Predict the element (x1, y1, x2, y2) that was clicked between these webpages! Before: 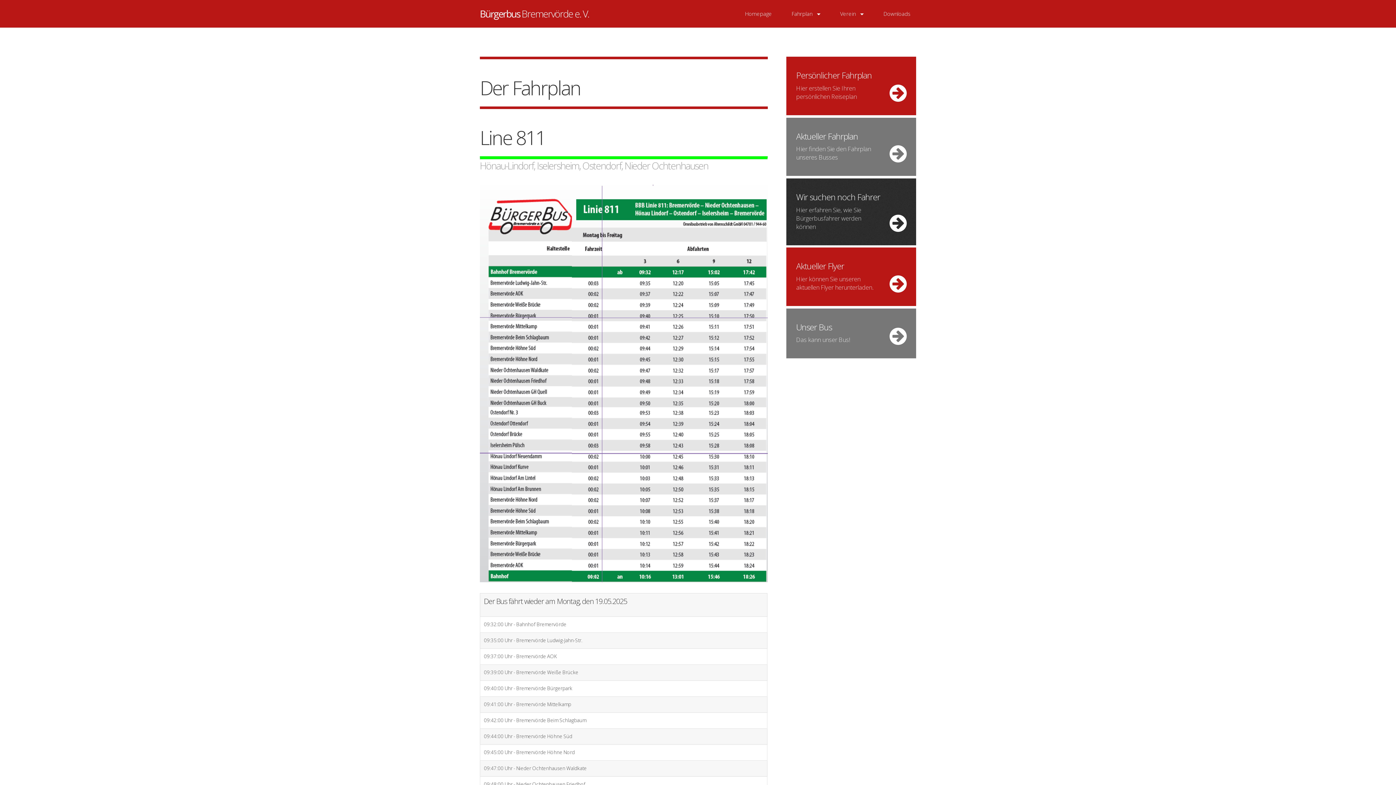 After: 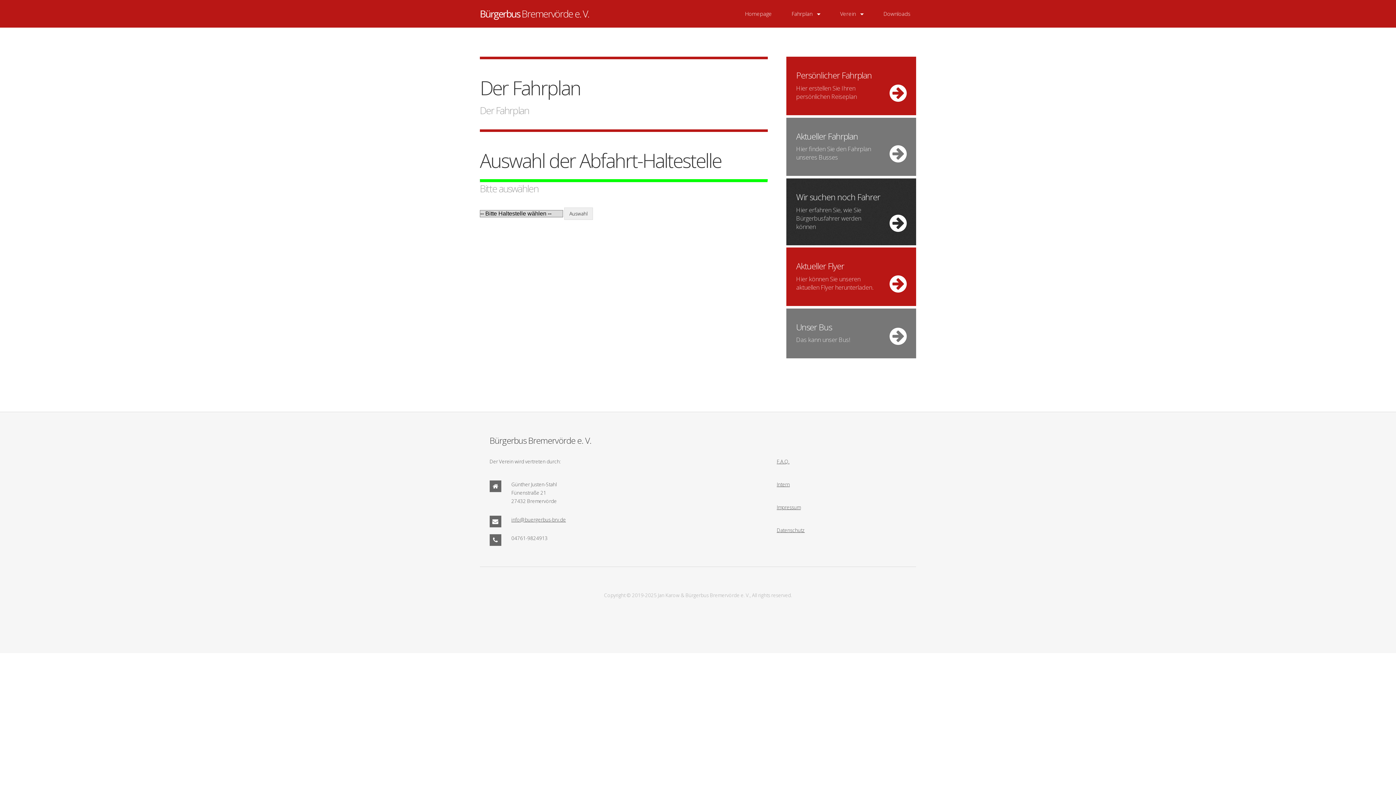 Action: bbox: (786, 56, 916, 115) label: Persönlicher Fahrplan

Hier erstellen Sie Ihren persönlichen Reiseplan